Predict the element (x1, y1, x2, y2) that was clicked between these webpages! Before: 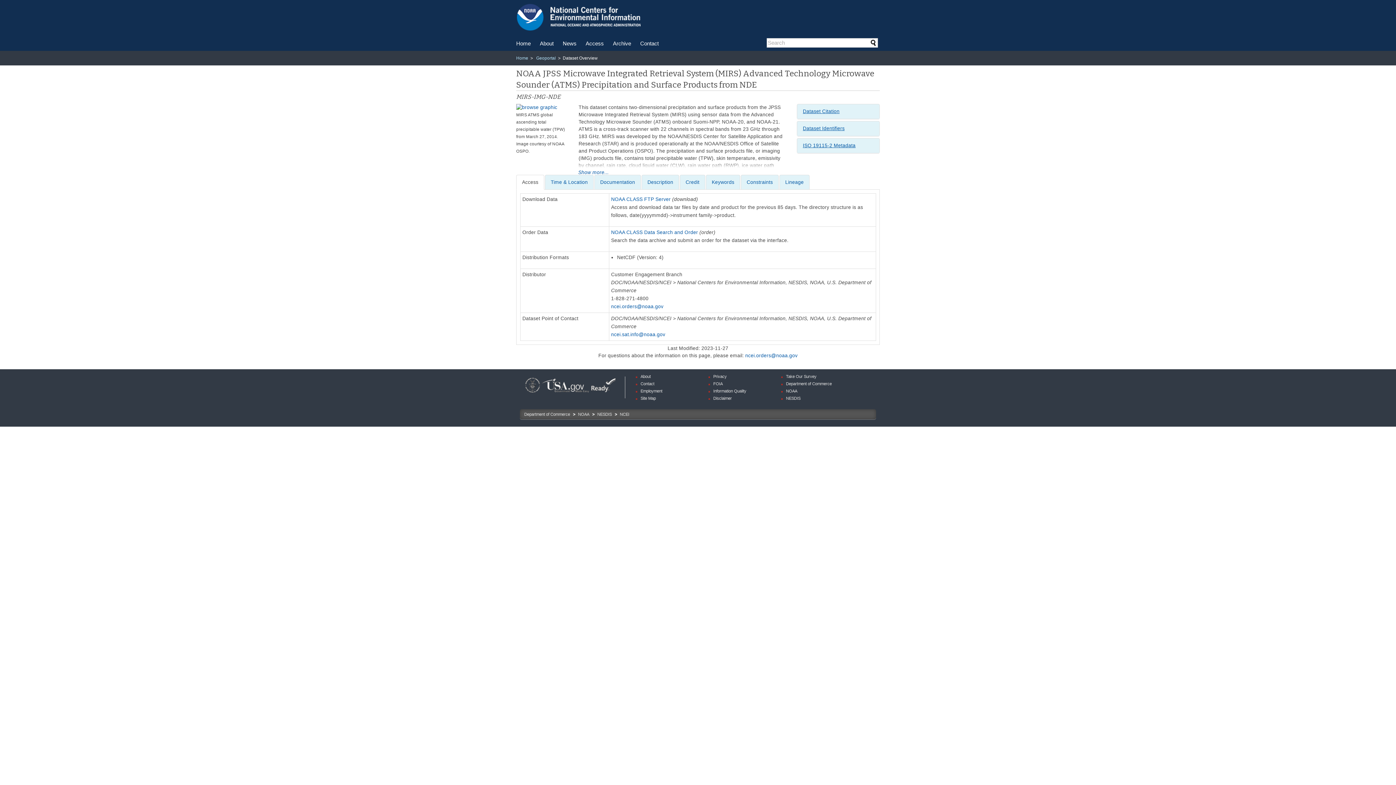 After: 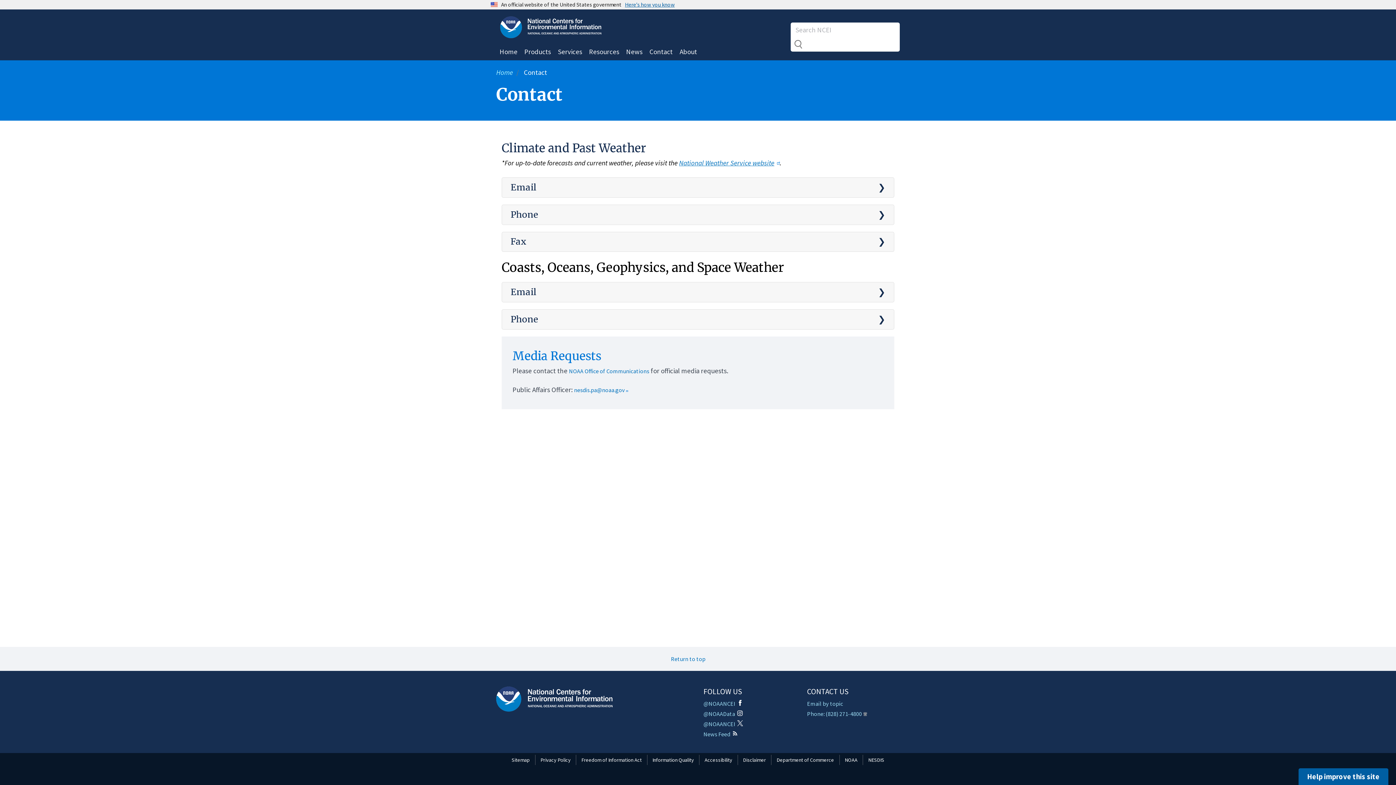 Action: label: Contact bbox: (640, 381, 654, 386)